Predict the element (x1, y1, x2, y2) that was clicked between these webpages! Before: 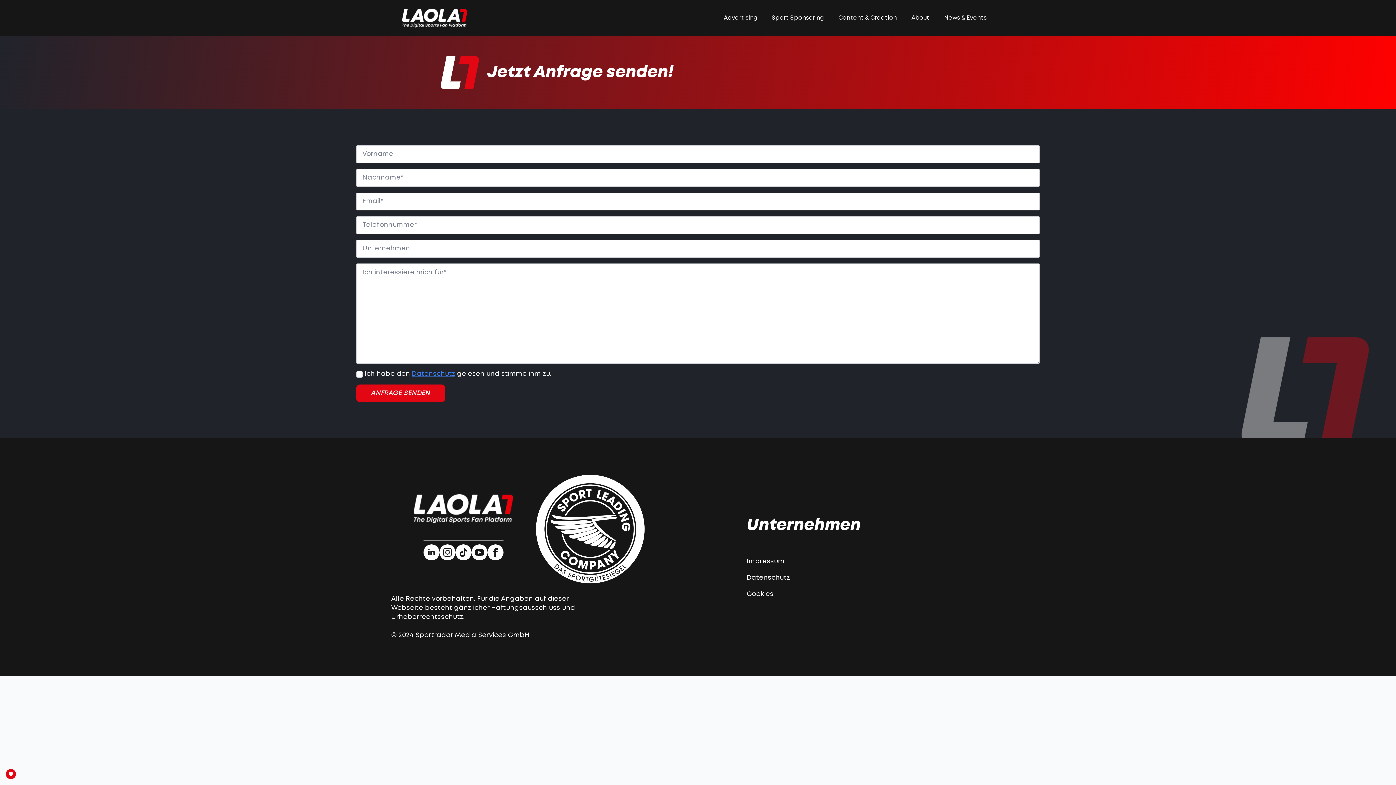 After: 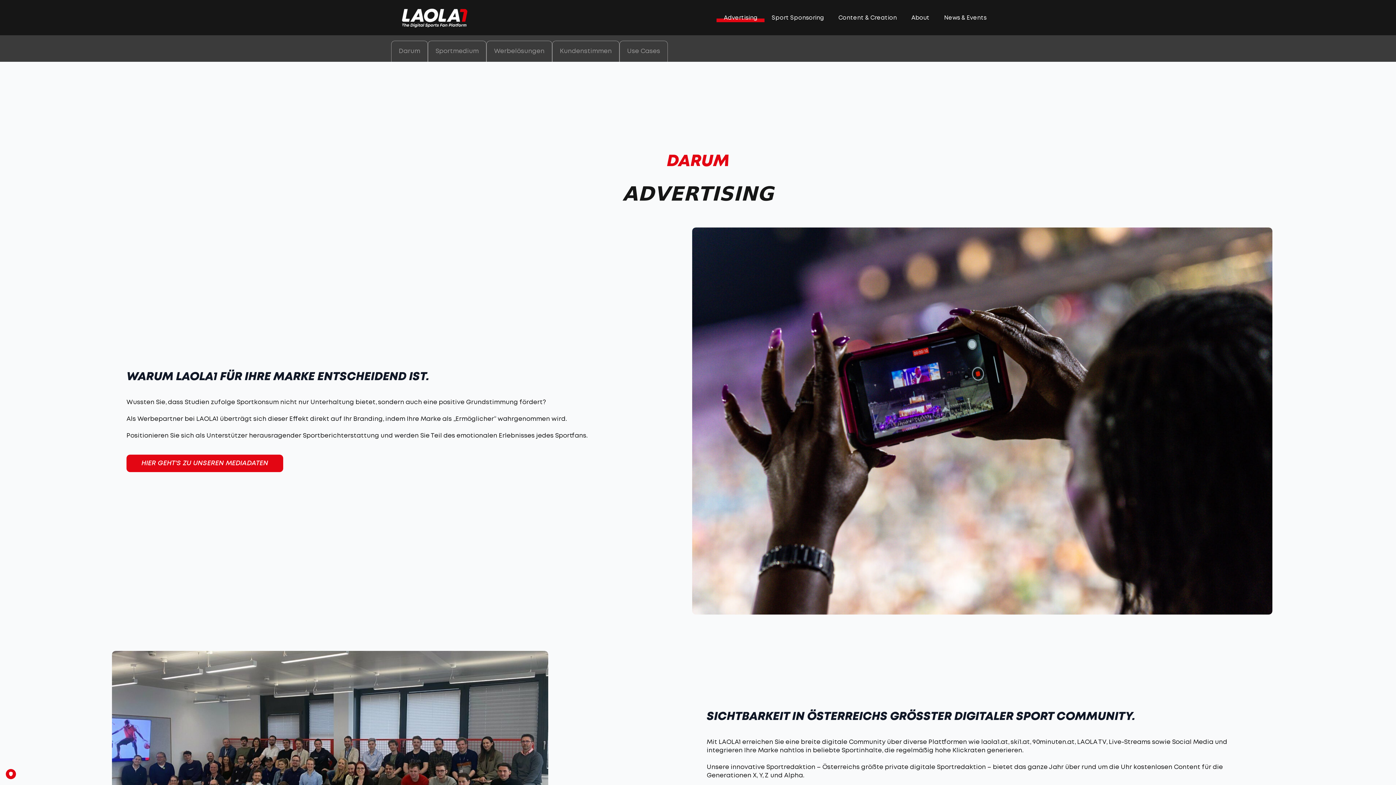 Action: bbox: (716, 8, 764, 28) label: Advertising